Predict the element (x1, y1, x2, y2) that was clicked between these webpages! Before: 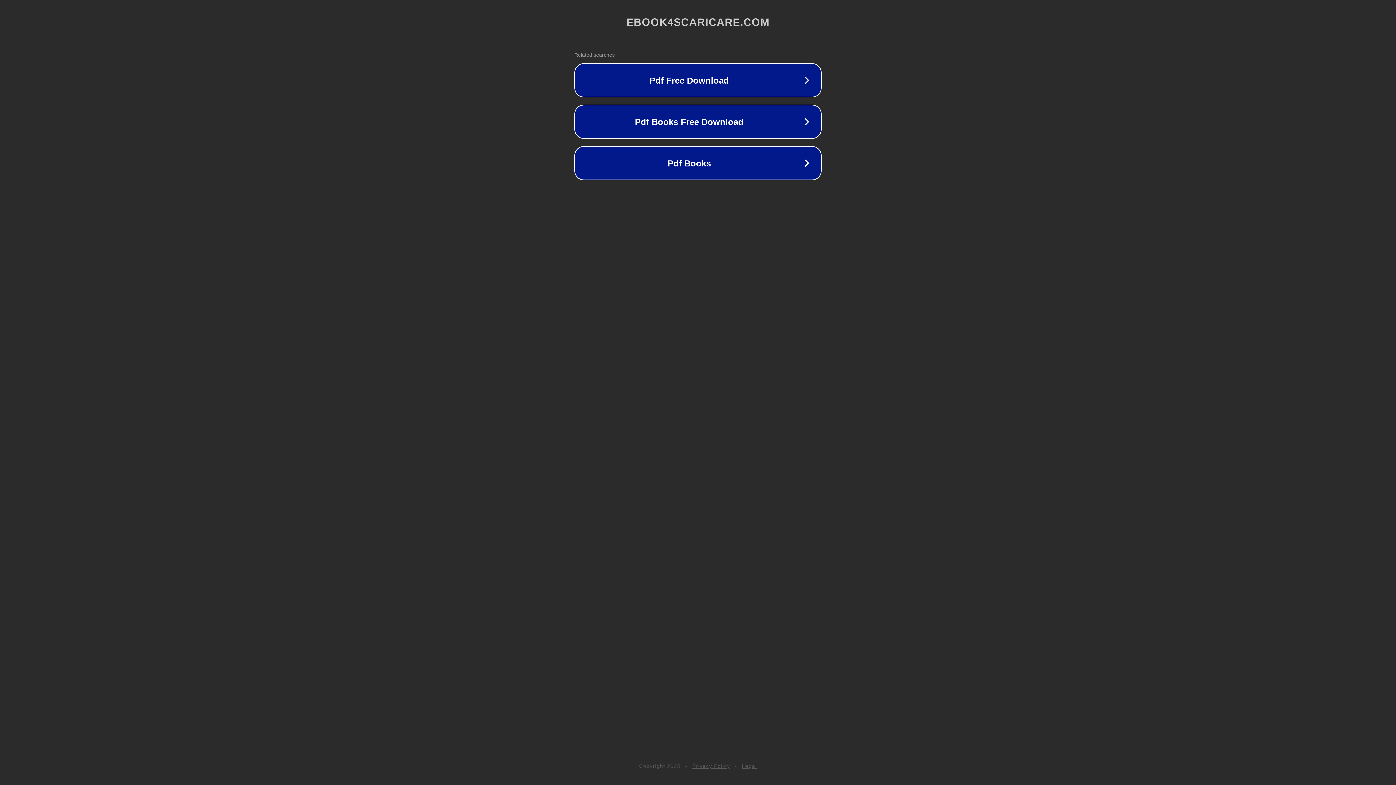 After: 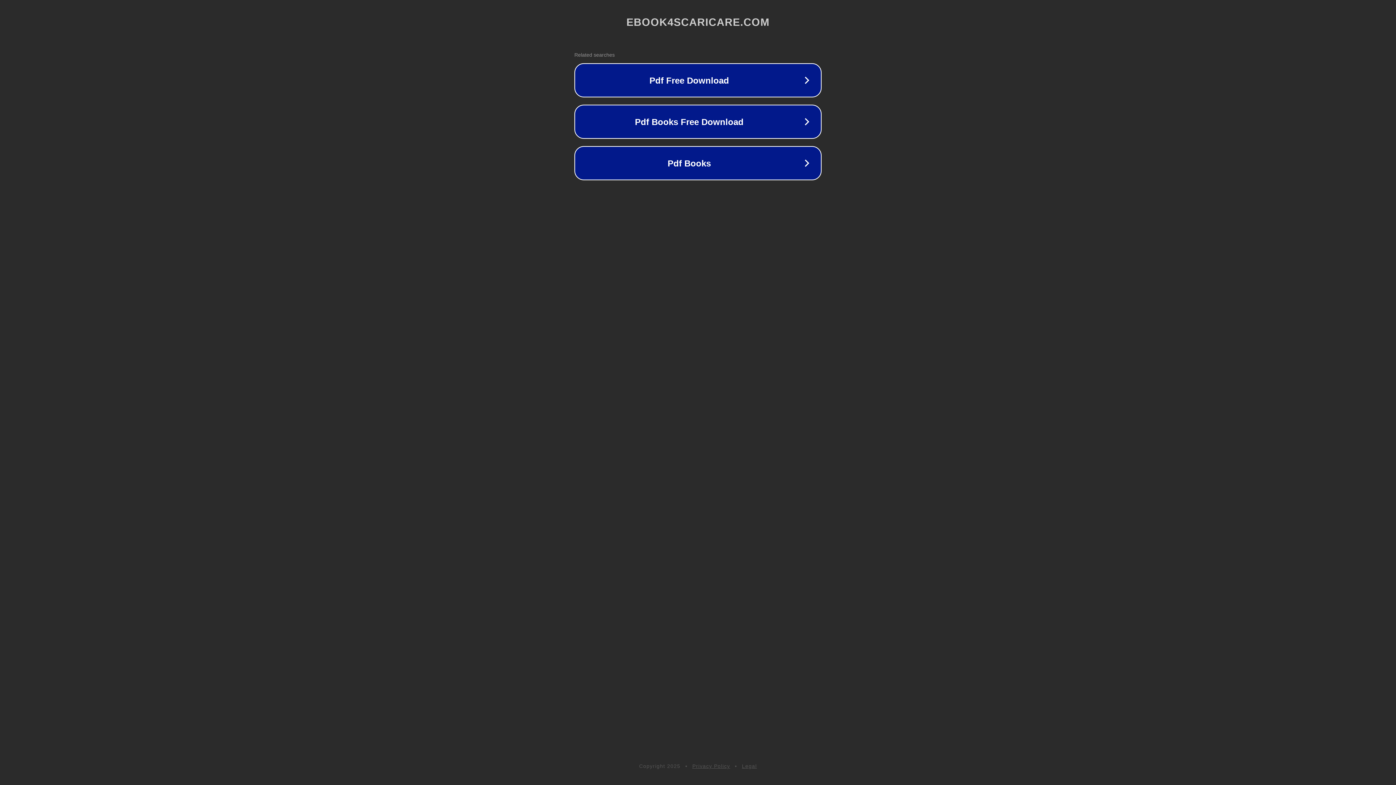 Action: bbox: (692, 763, 730, 769) label: Privacy Policy